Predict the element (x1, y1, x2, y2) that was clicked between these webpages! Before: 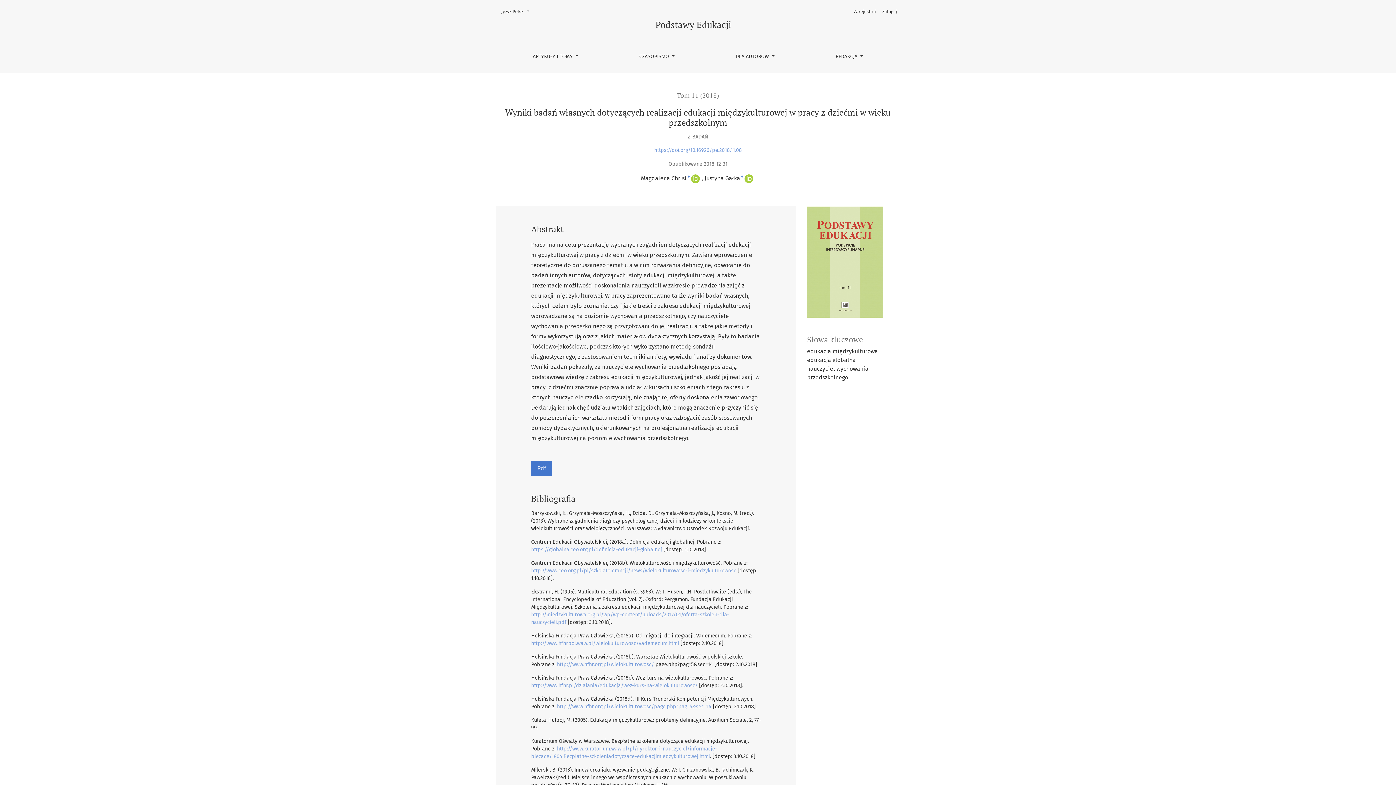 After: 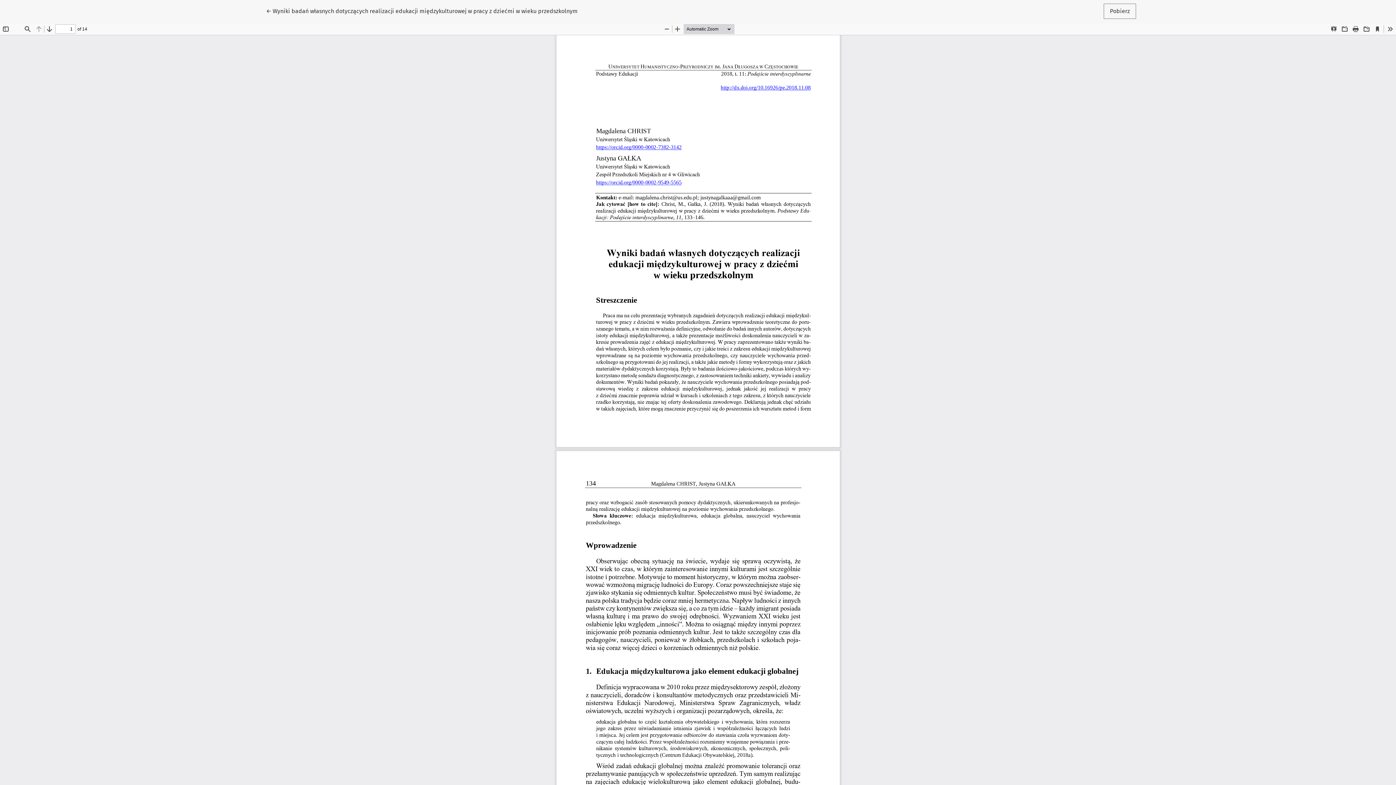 Action: label: Pdf bbox: (531, 460, 552, 476)